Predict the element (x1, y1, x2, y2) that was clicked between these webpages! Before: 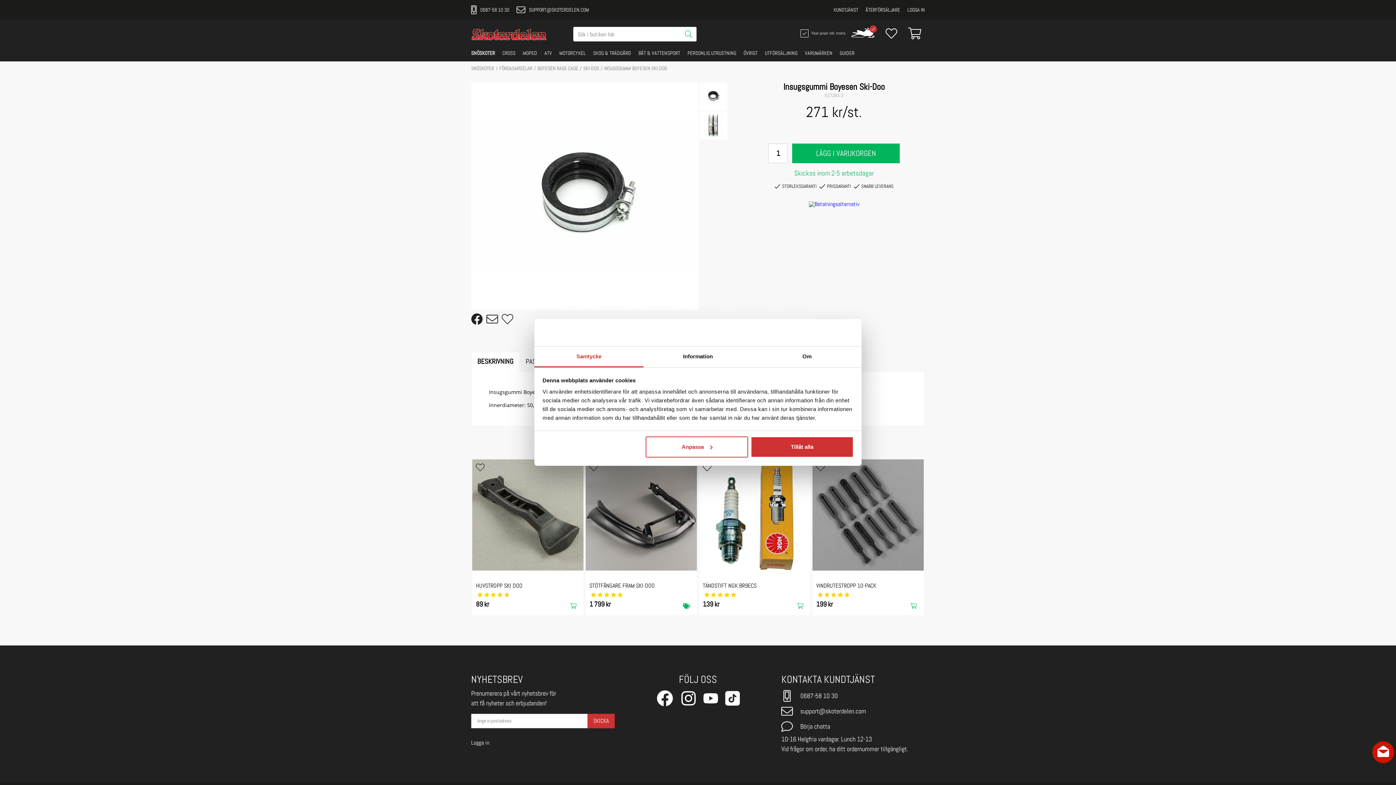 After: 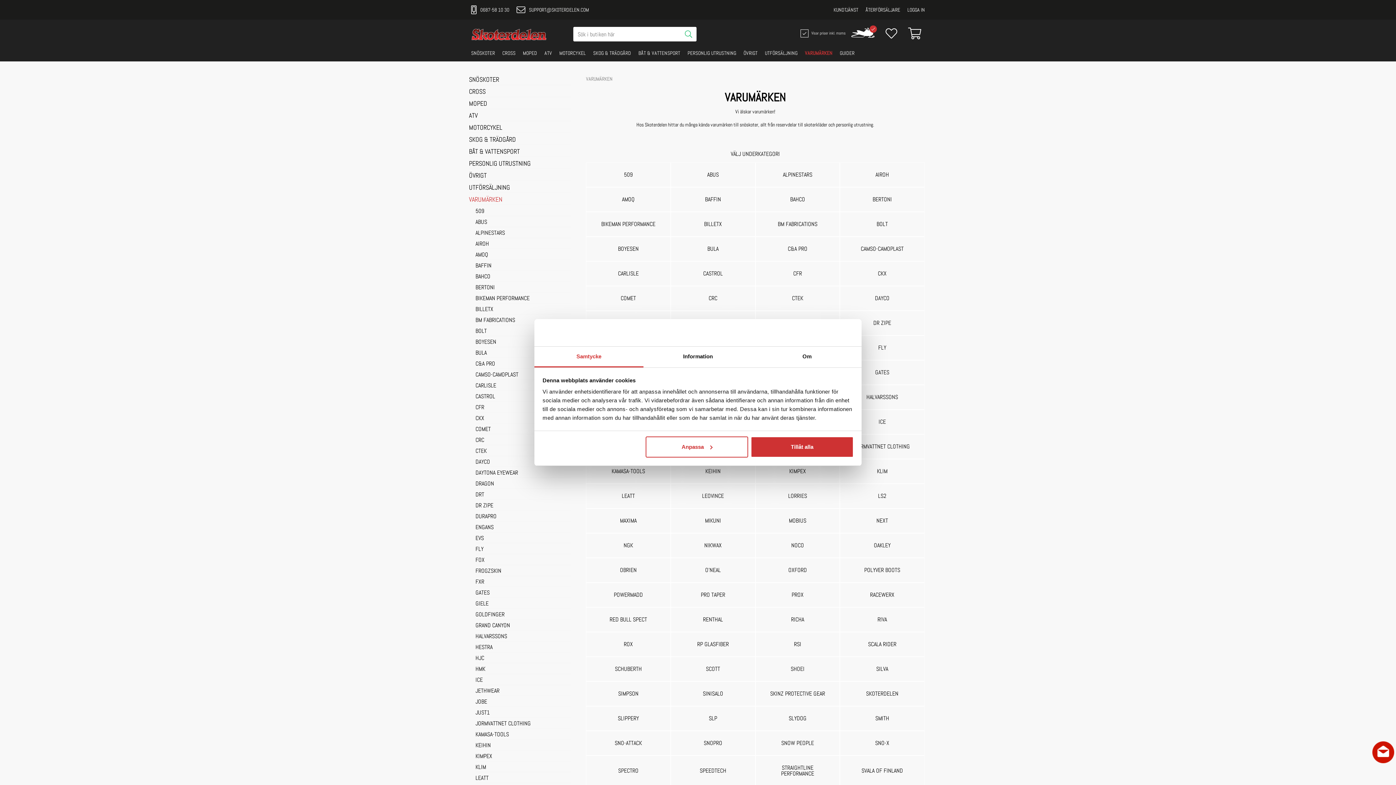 Action: label: VARUMÄRKEN bbox: (799, 46, 834, 61)